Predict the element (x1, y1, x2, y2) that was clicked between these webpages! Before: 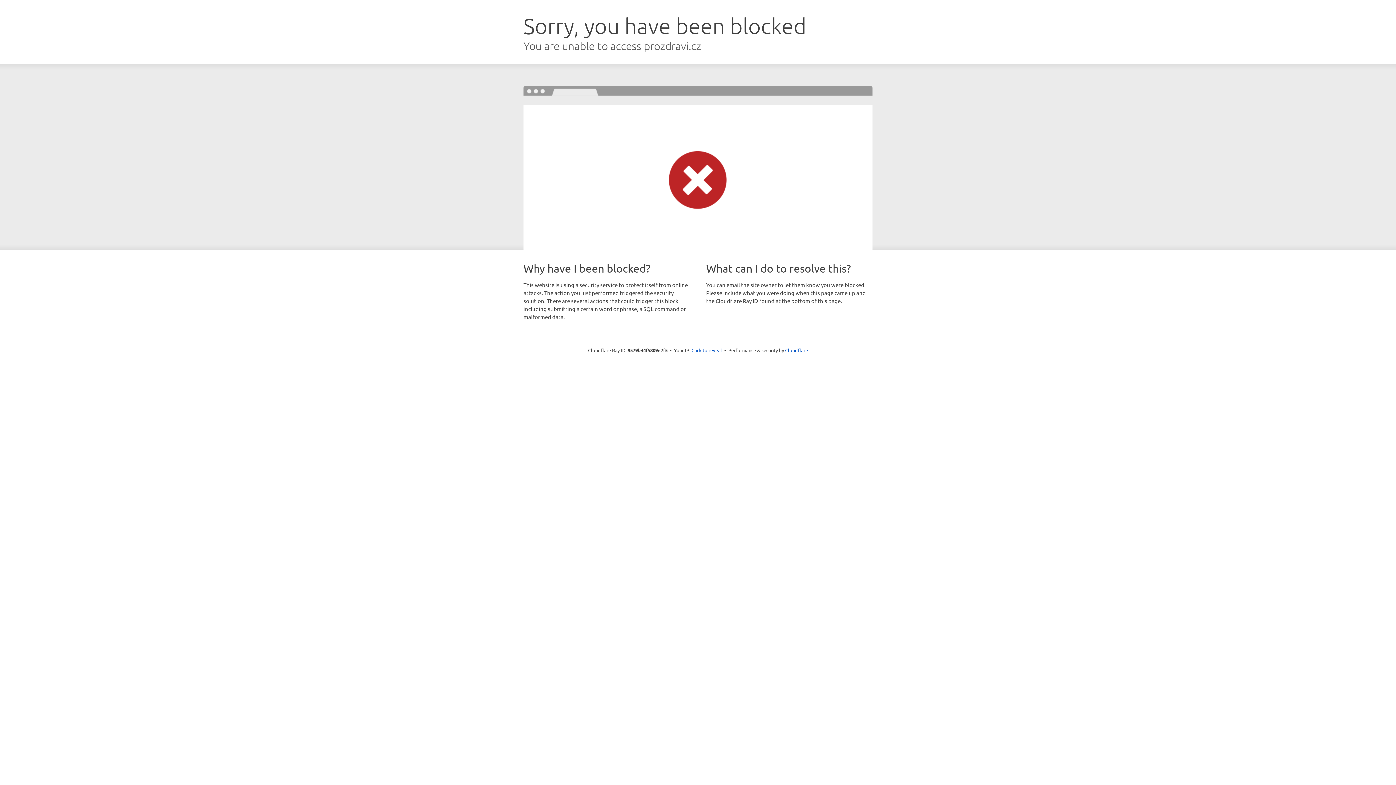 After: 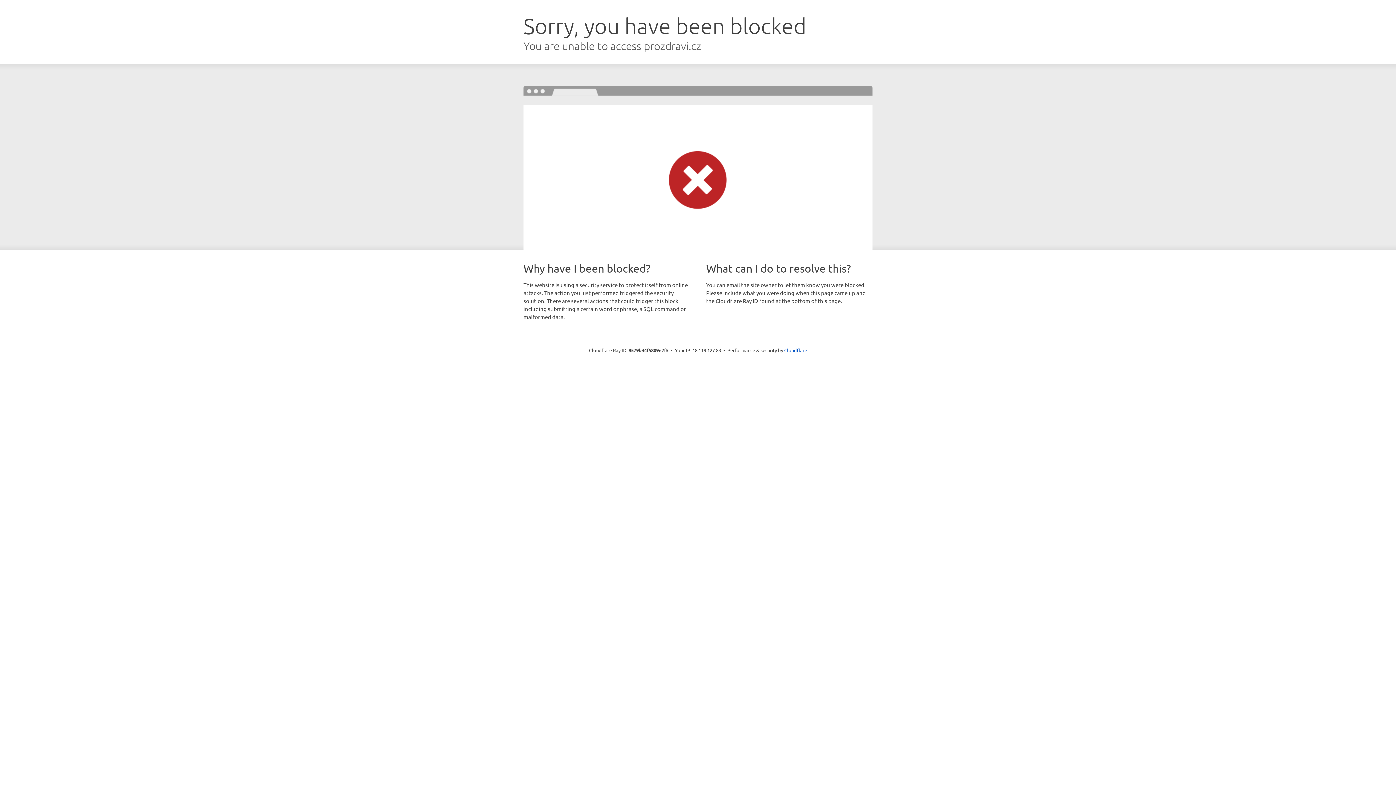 Action: label: Click to reveal bbox: (691, 346, 722, 353)